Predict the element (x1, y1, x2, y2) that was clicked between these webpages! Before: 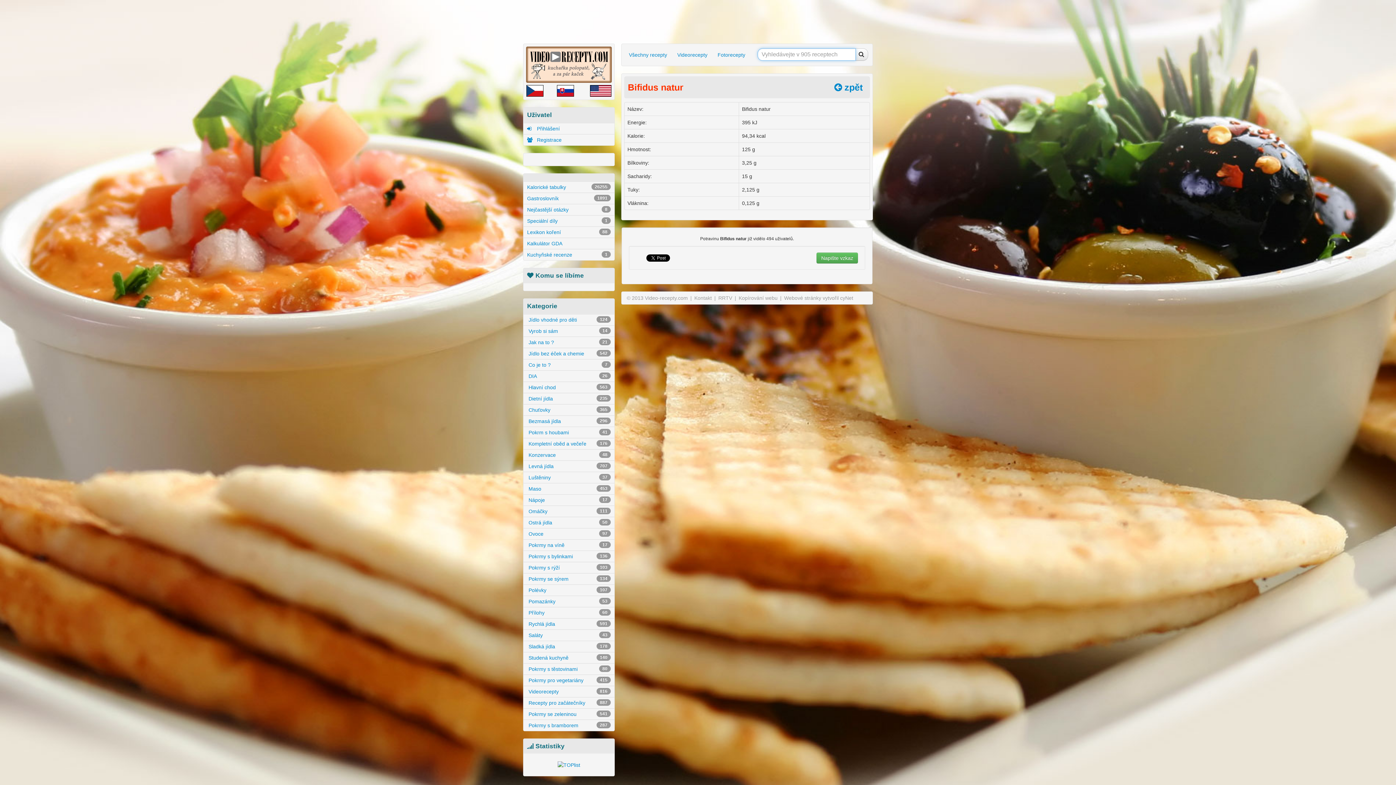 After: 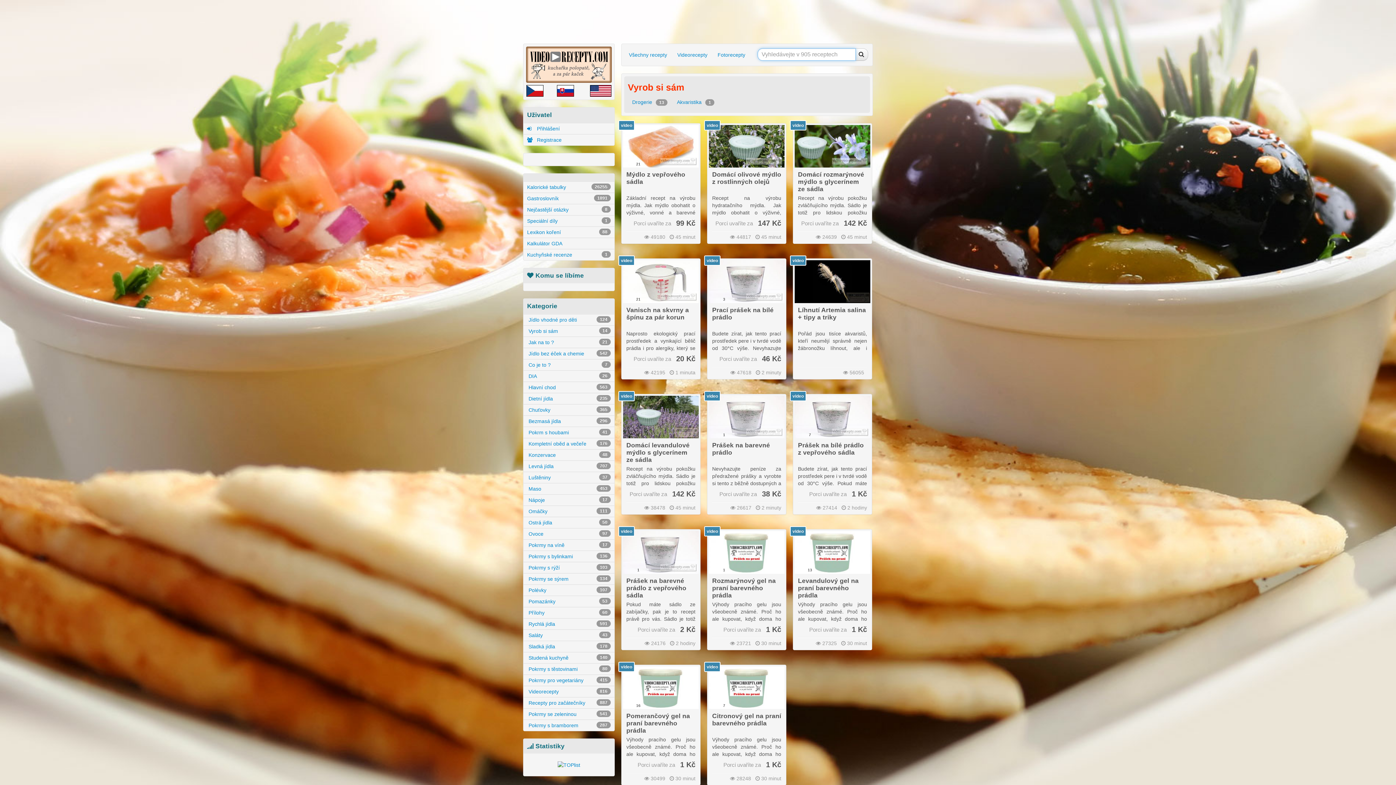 Action: bbox: (523, 325, 614, 336) label:  Vyrob si sám
14